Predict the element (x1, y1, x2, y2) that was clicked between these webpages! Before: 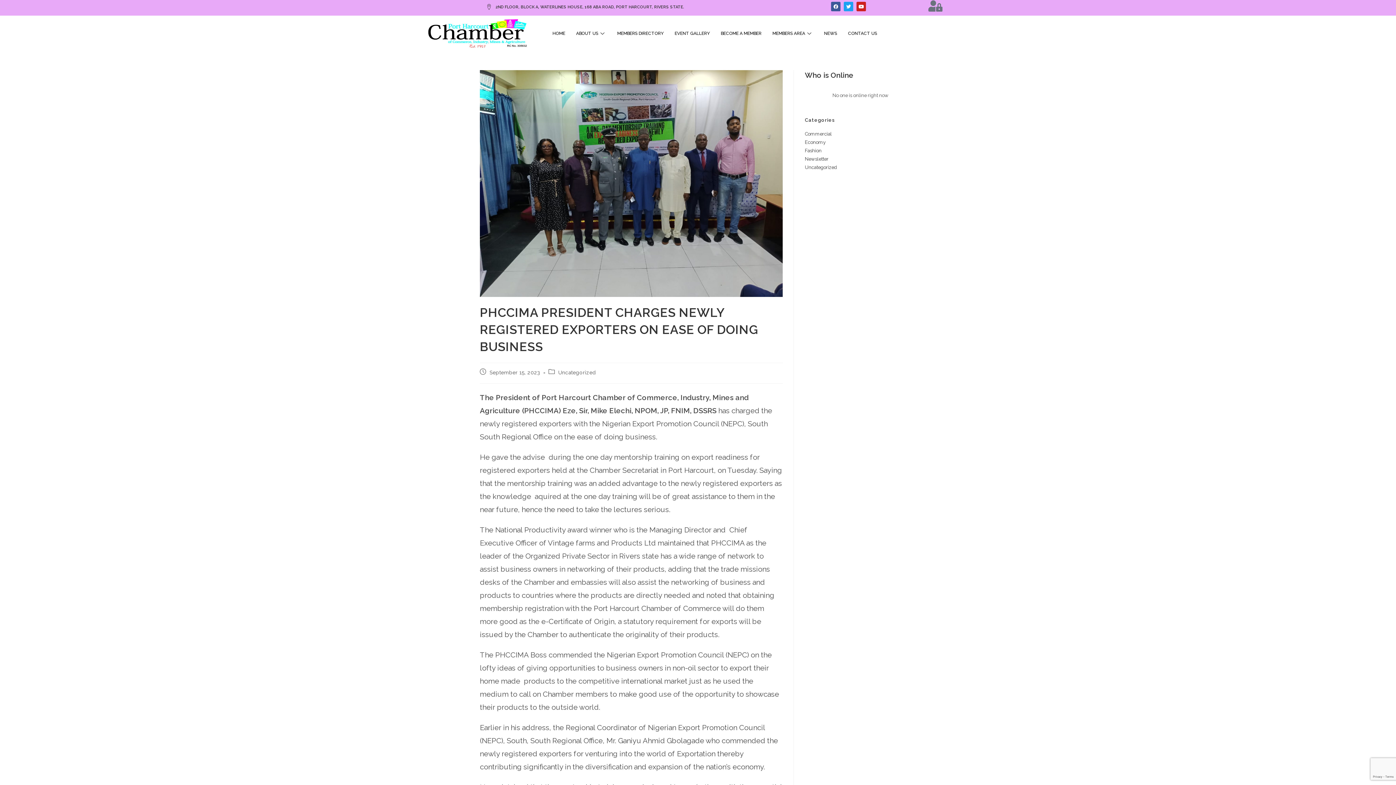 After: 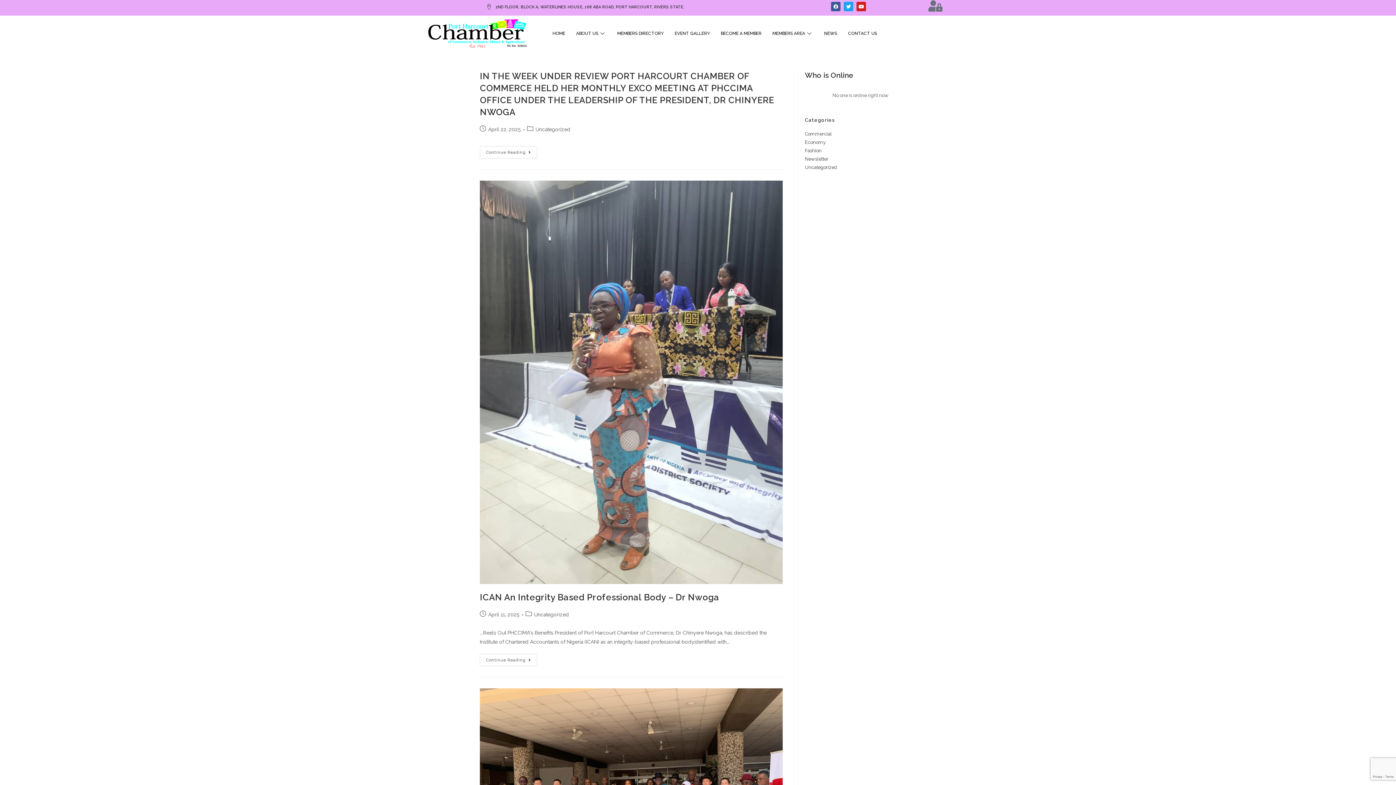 Action: bbox: (558, 369, 596, 375) label: Uncategorized